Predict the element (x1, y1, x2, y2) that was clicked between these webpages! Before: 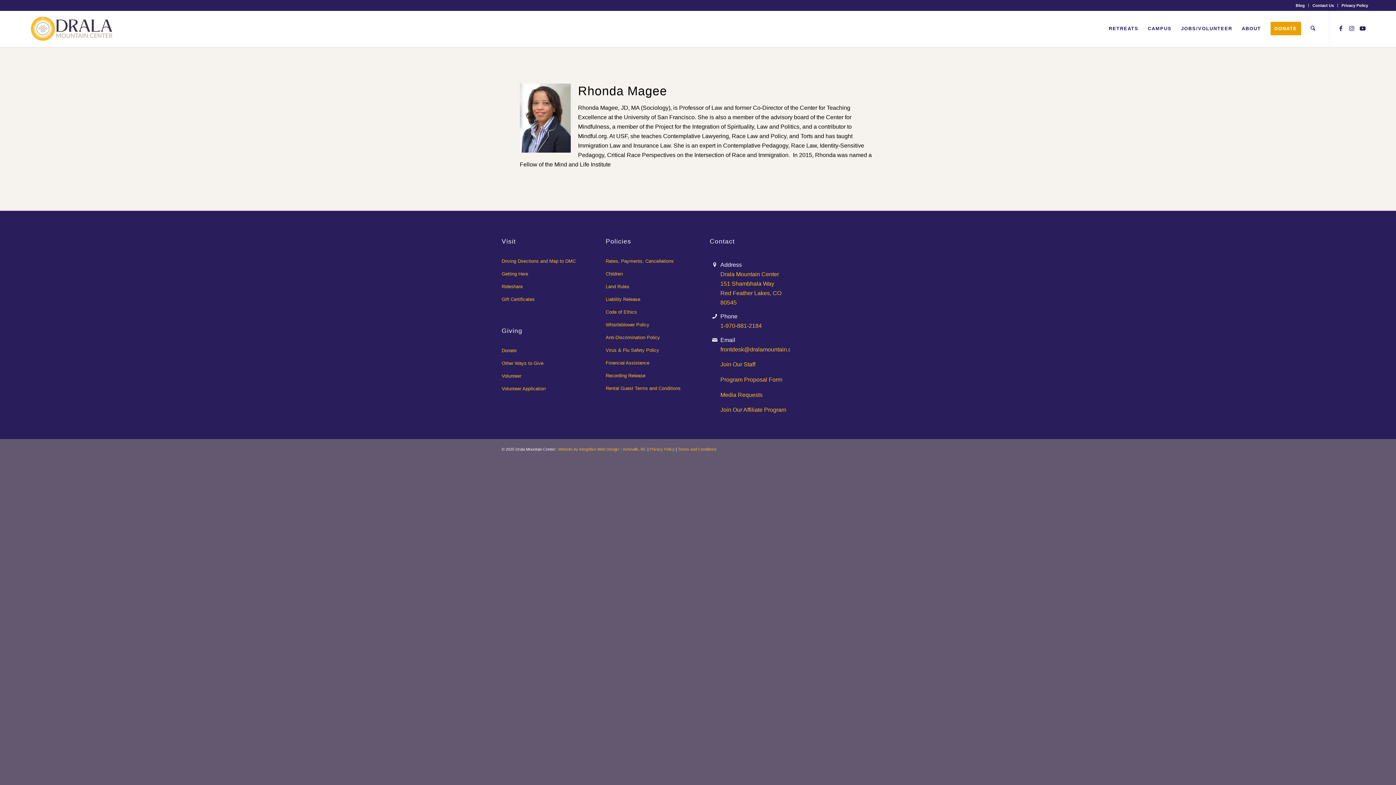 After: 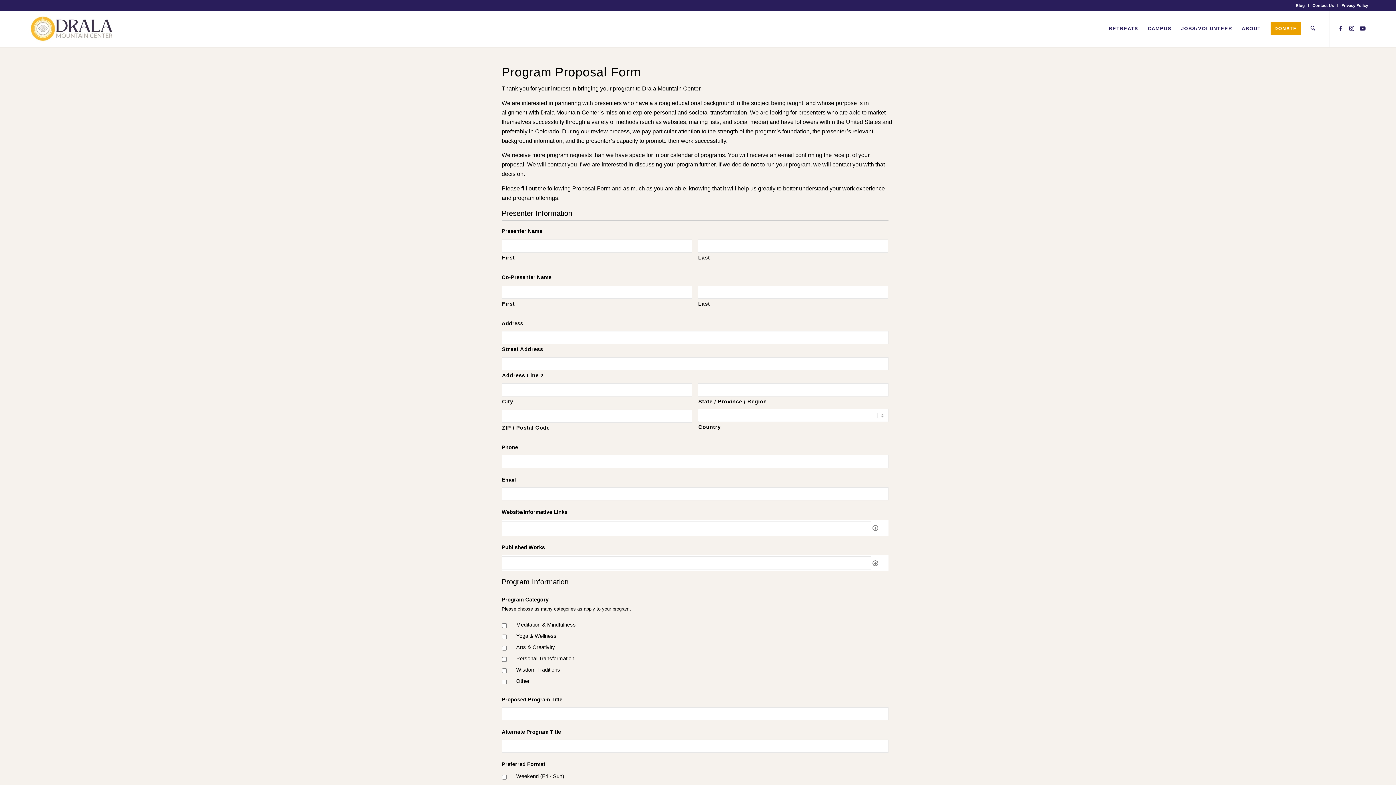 Action: bbox: (720, 376, 782, 382) label: Program Proposal Form